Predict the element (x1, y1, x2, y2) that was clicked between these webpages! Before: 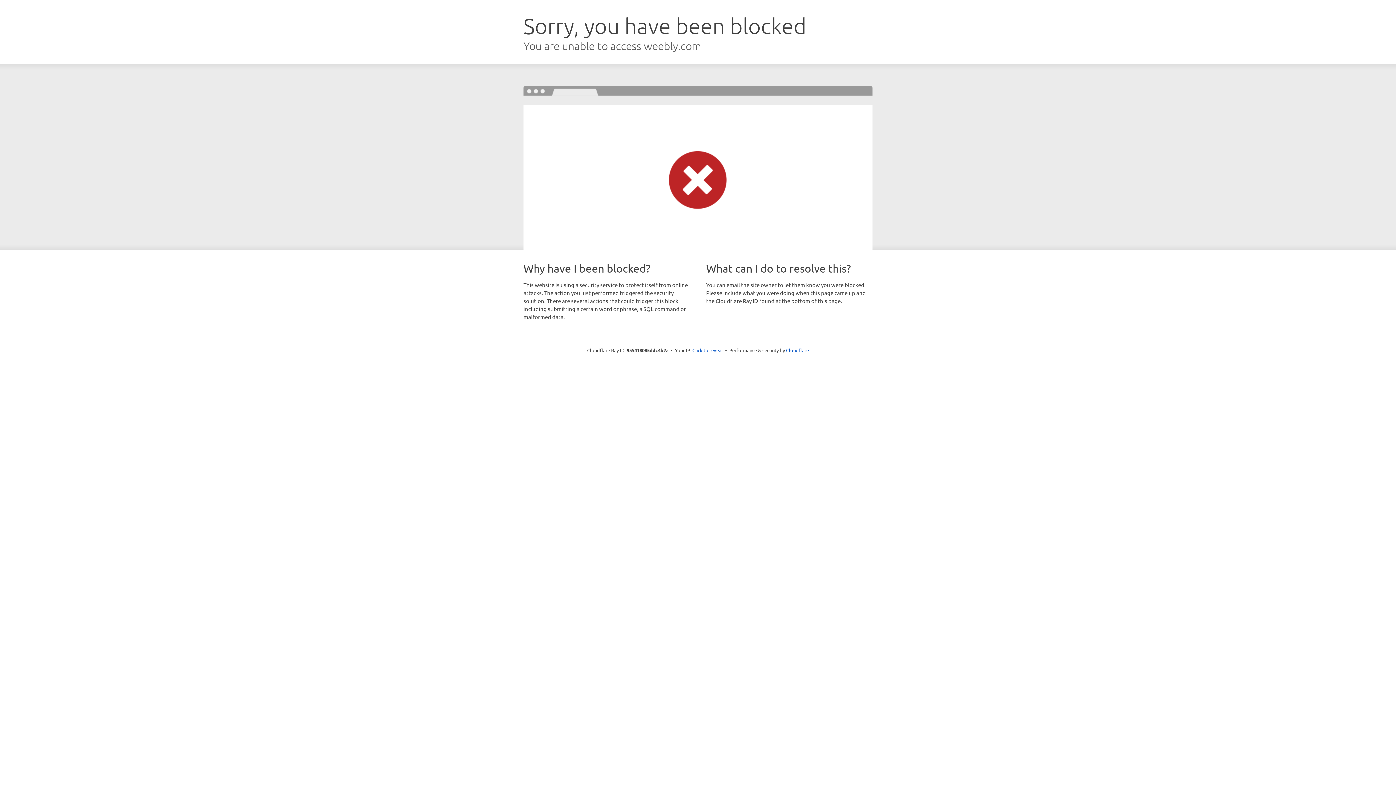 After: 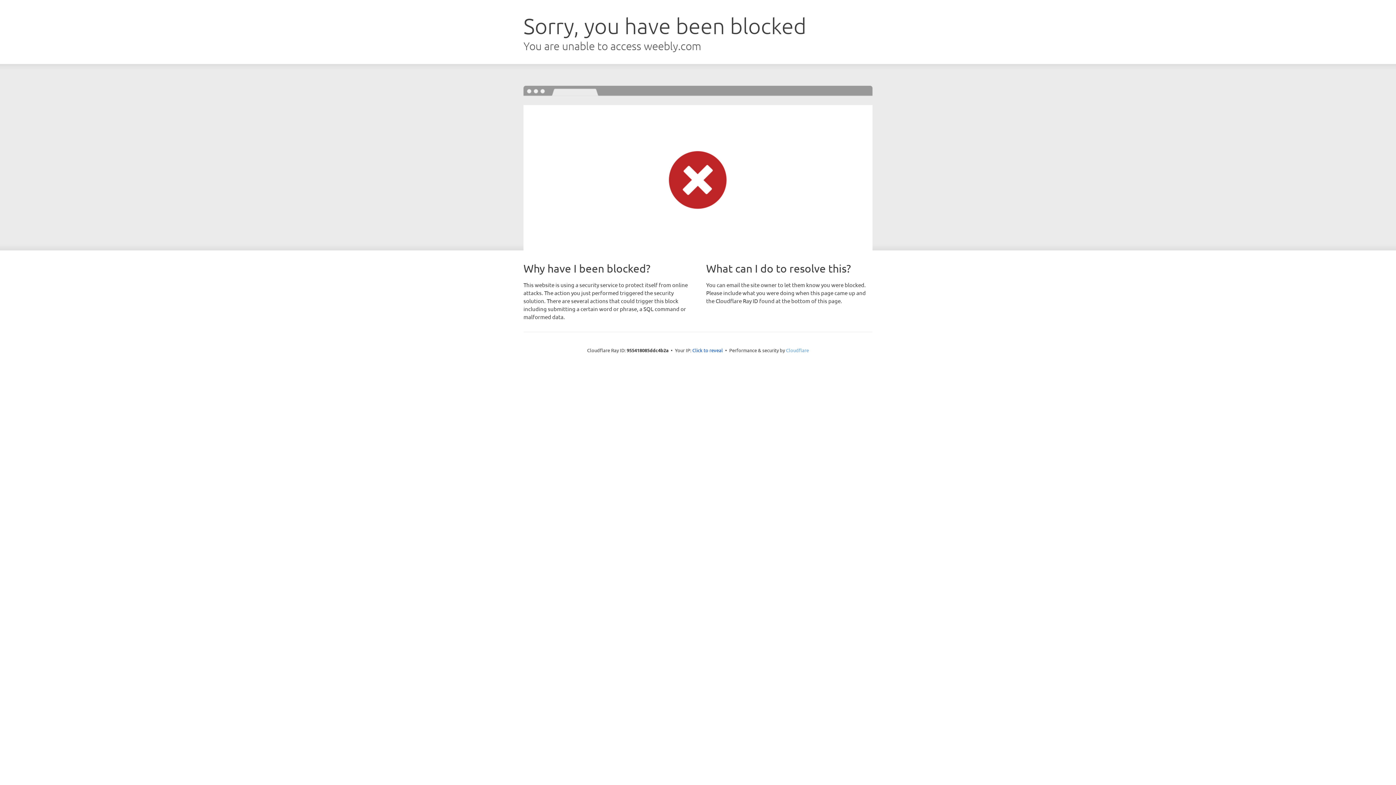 Action: label: Cloudflare bbox: (786, 347, 809, 353)